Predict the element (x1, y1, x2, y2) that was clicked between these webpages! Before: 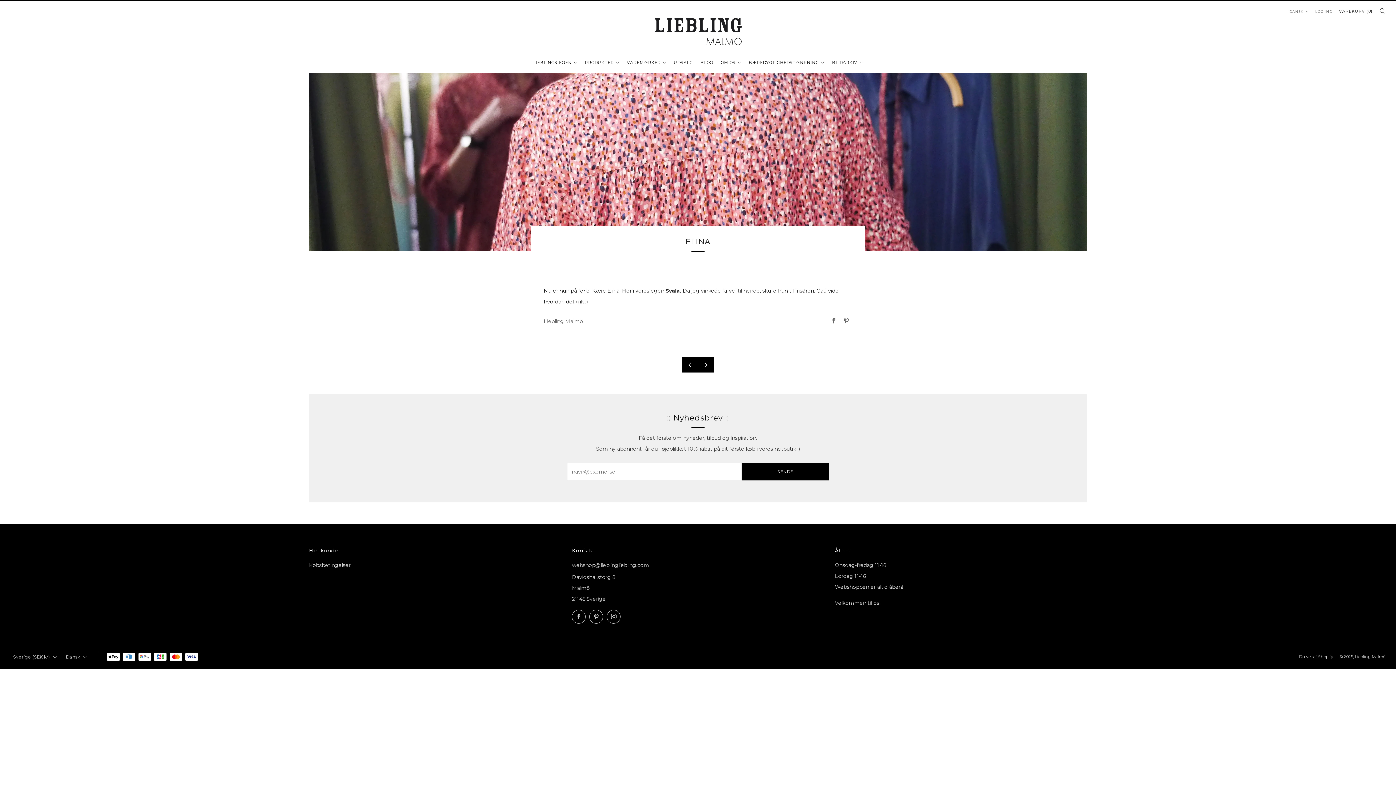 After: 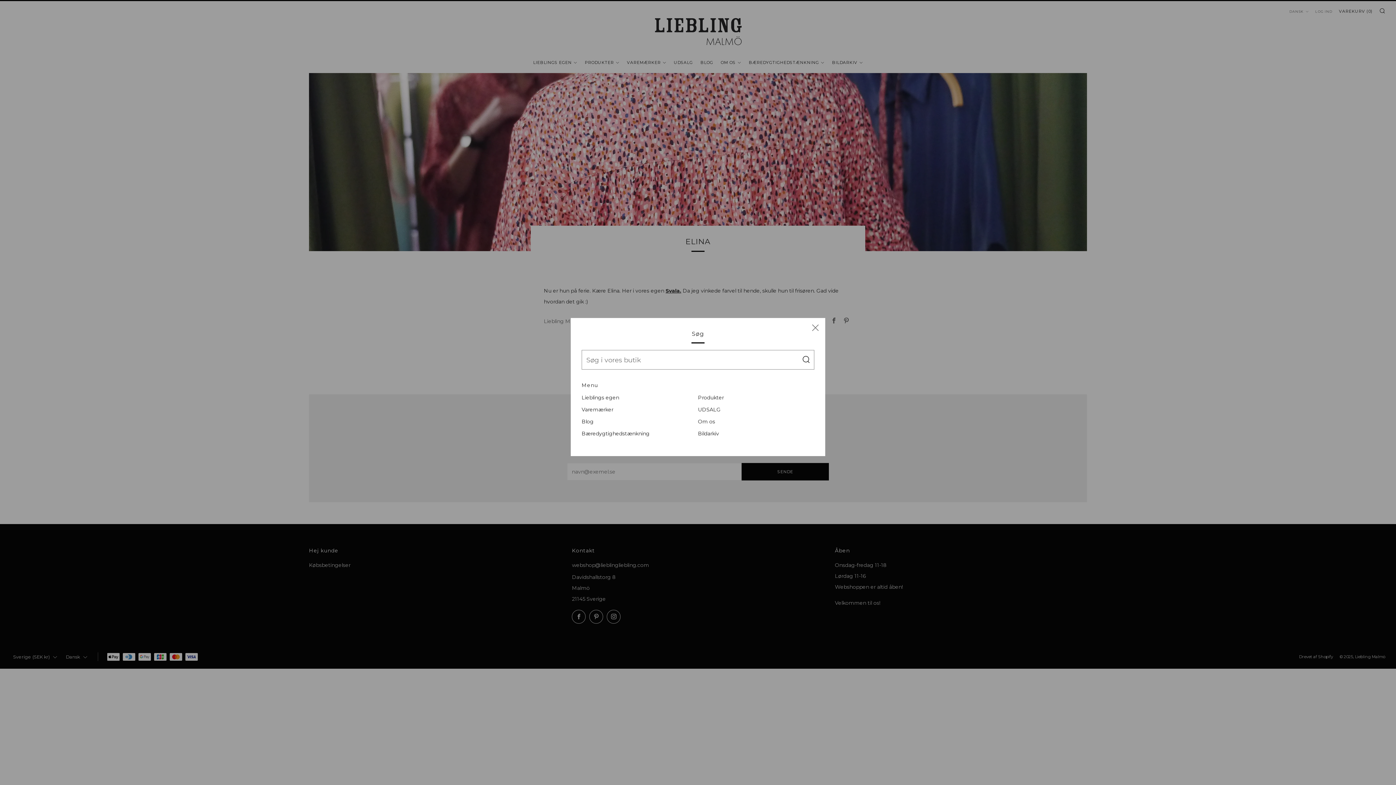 Action: label: SØG bbox: (1379, 8, 1385, 13)